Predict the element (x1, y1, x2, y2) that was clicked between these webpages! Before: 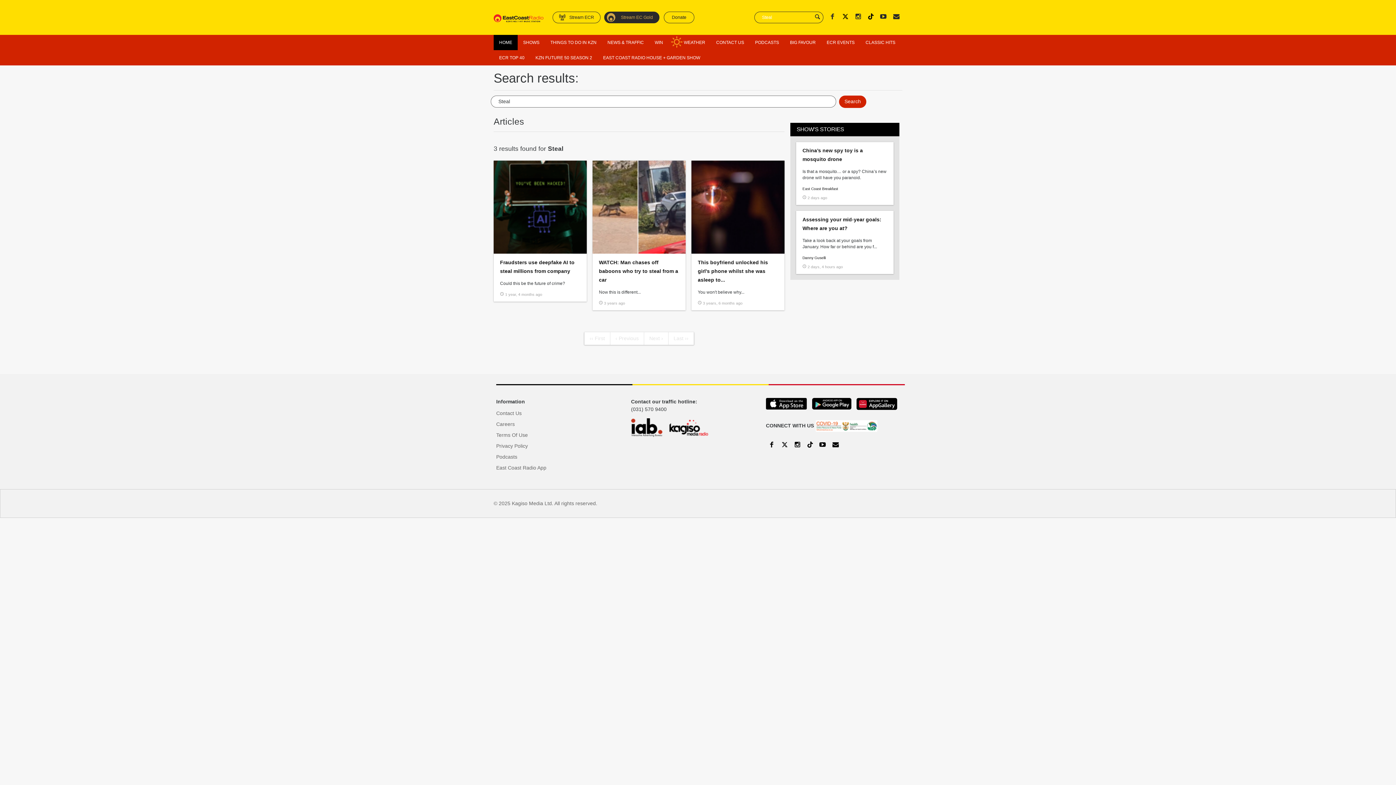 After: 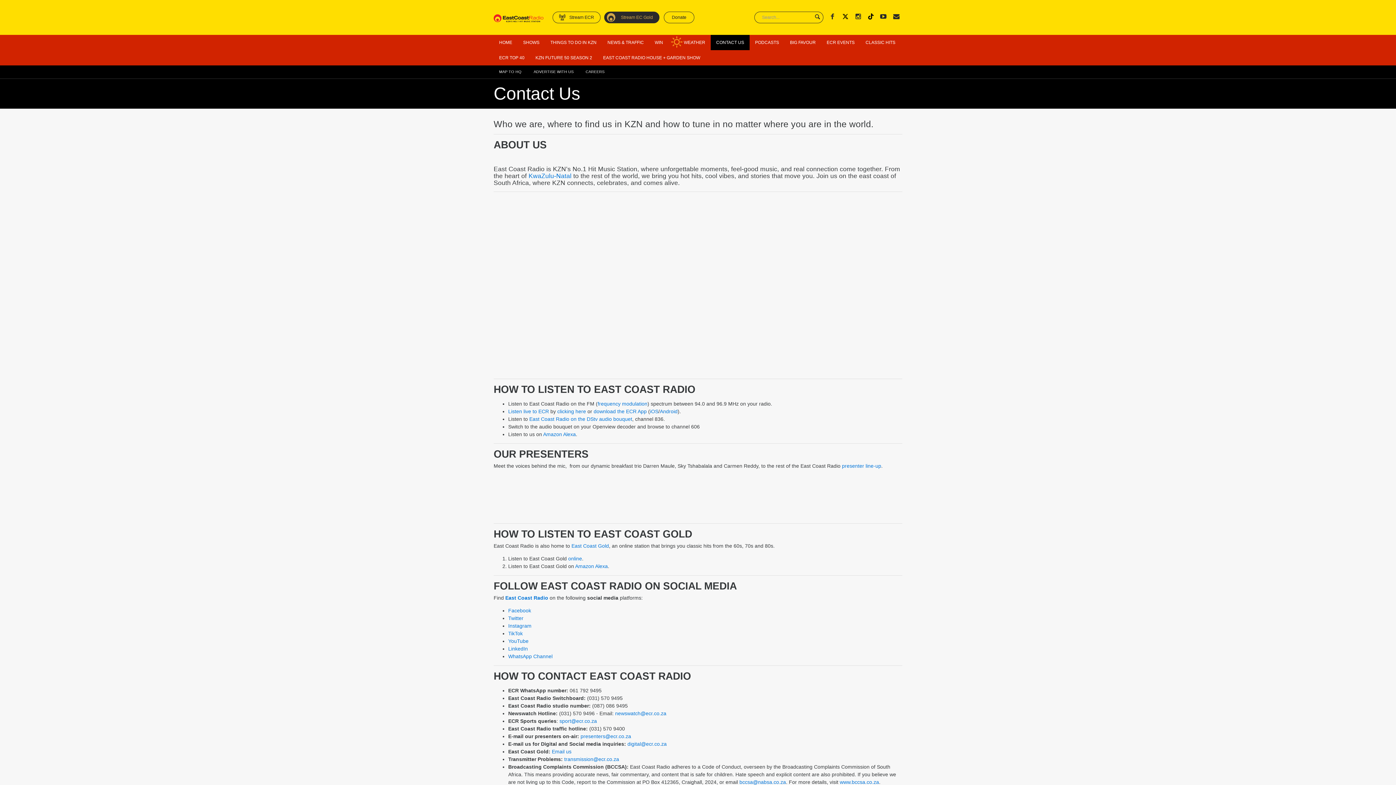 Action: bbox: (830, 439, 841, 451)